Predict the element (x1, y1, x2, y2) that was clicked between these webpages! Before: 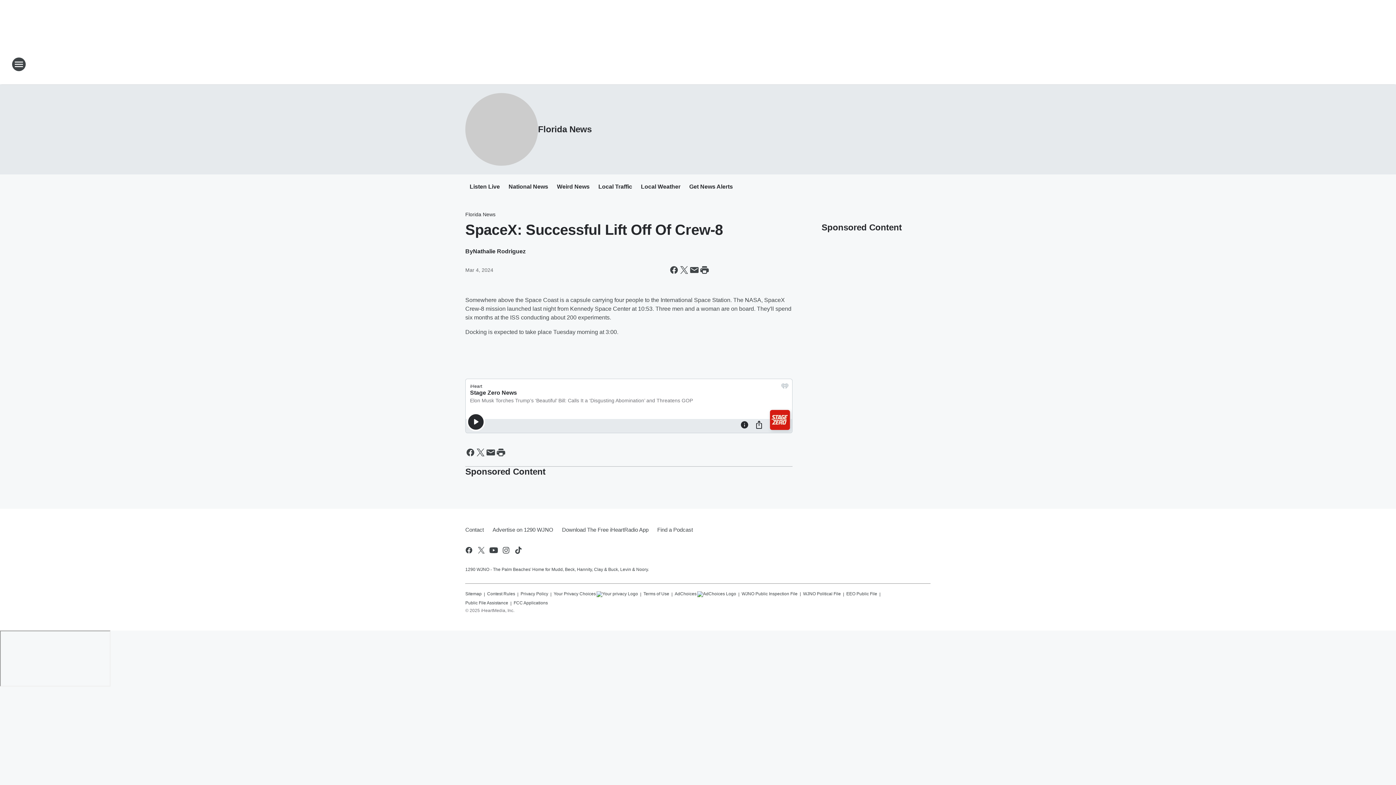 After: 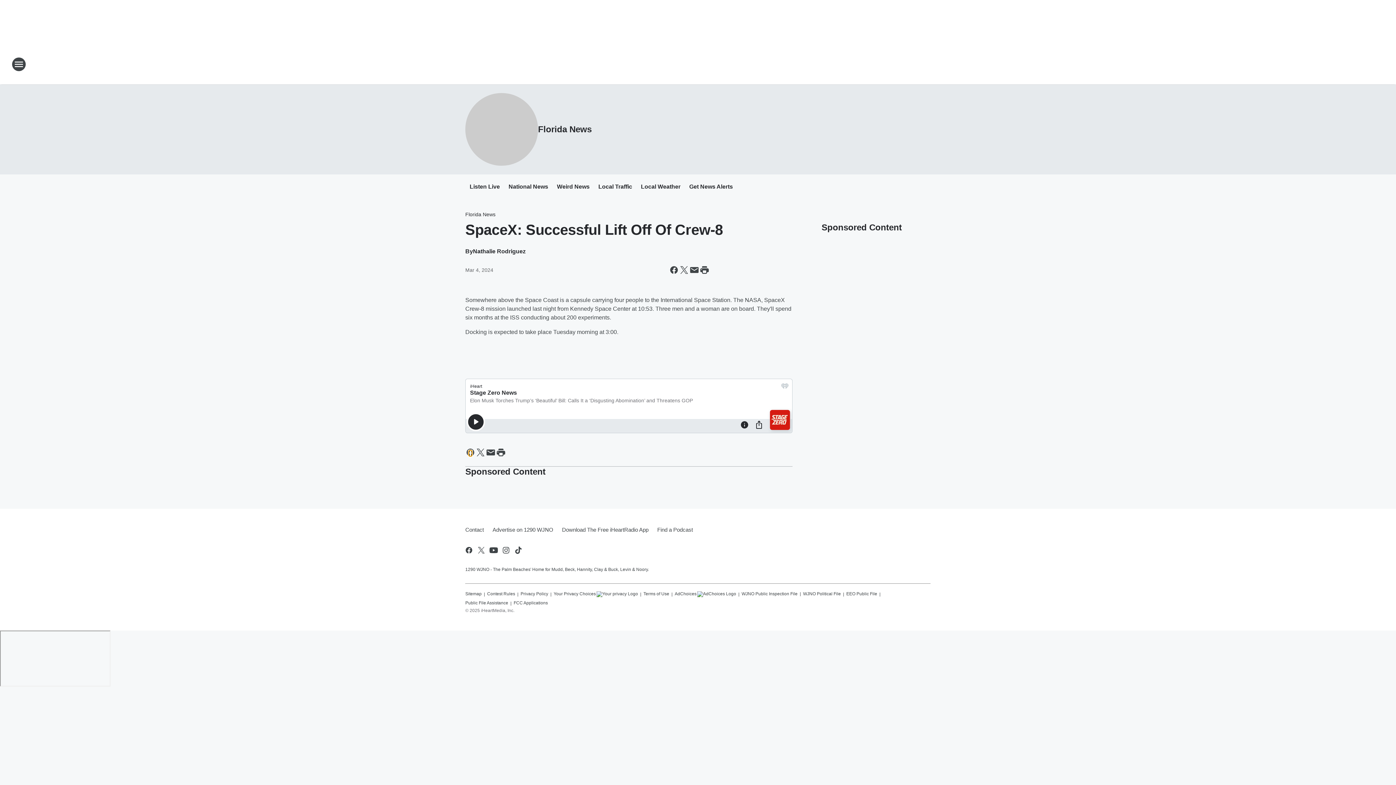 Action: label: Share this page on Facebook bbox: (465, 447, 475, 457)